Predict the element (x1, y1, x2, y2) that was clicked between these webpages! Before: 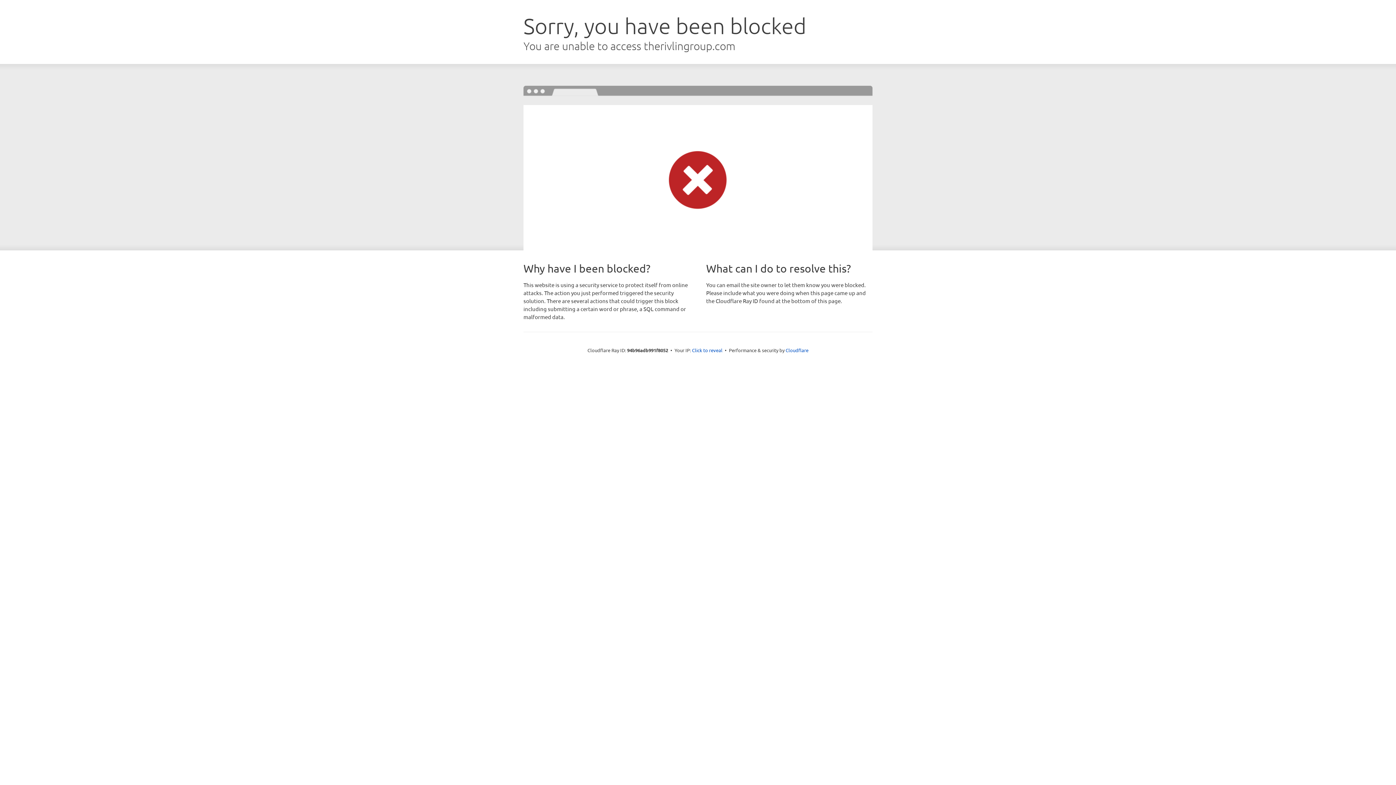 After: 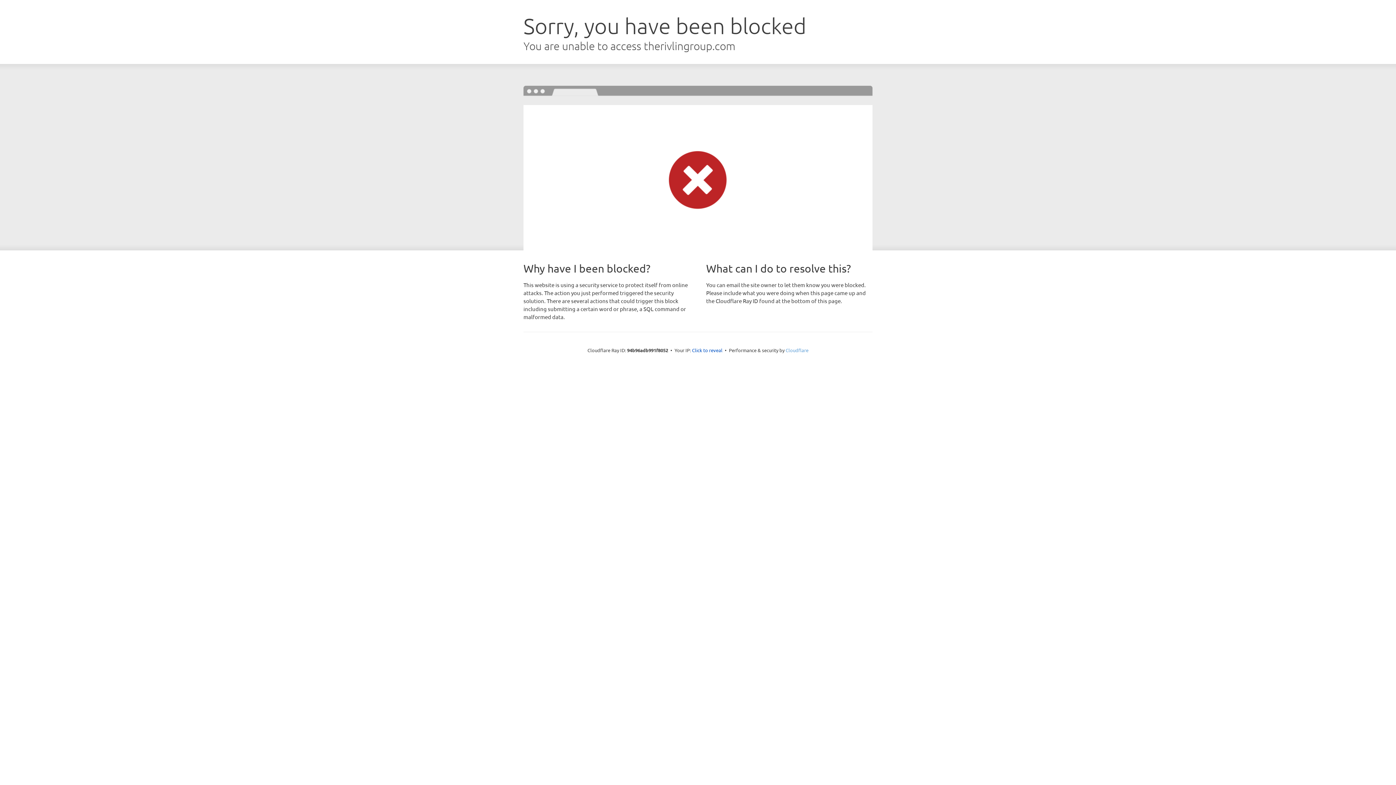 Action: bbox: (785, 347, 808, 353) label: Cloudflare